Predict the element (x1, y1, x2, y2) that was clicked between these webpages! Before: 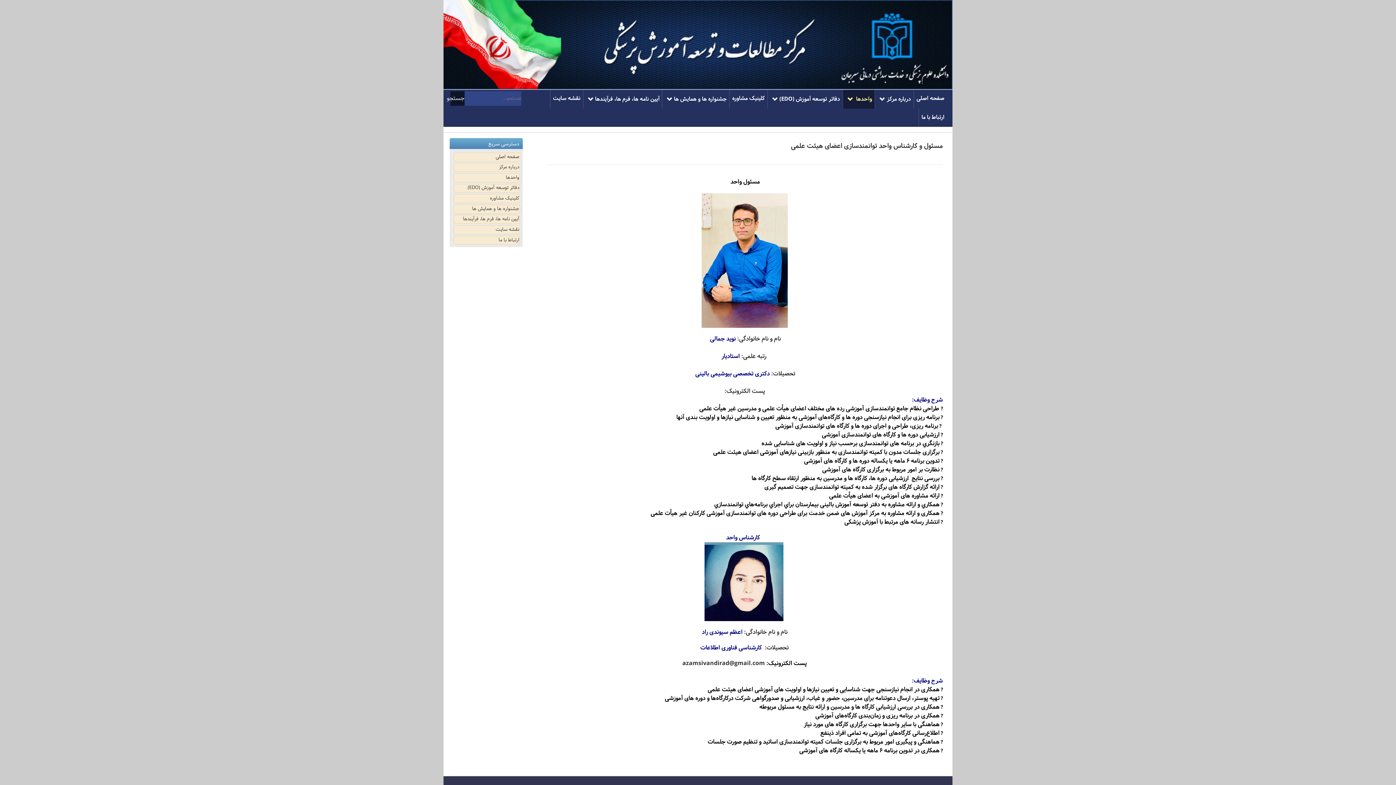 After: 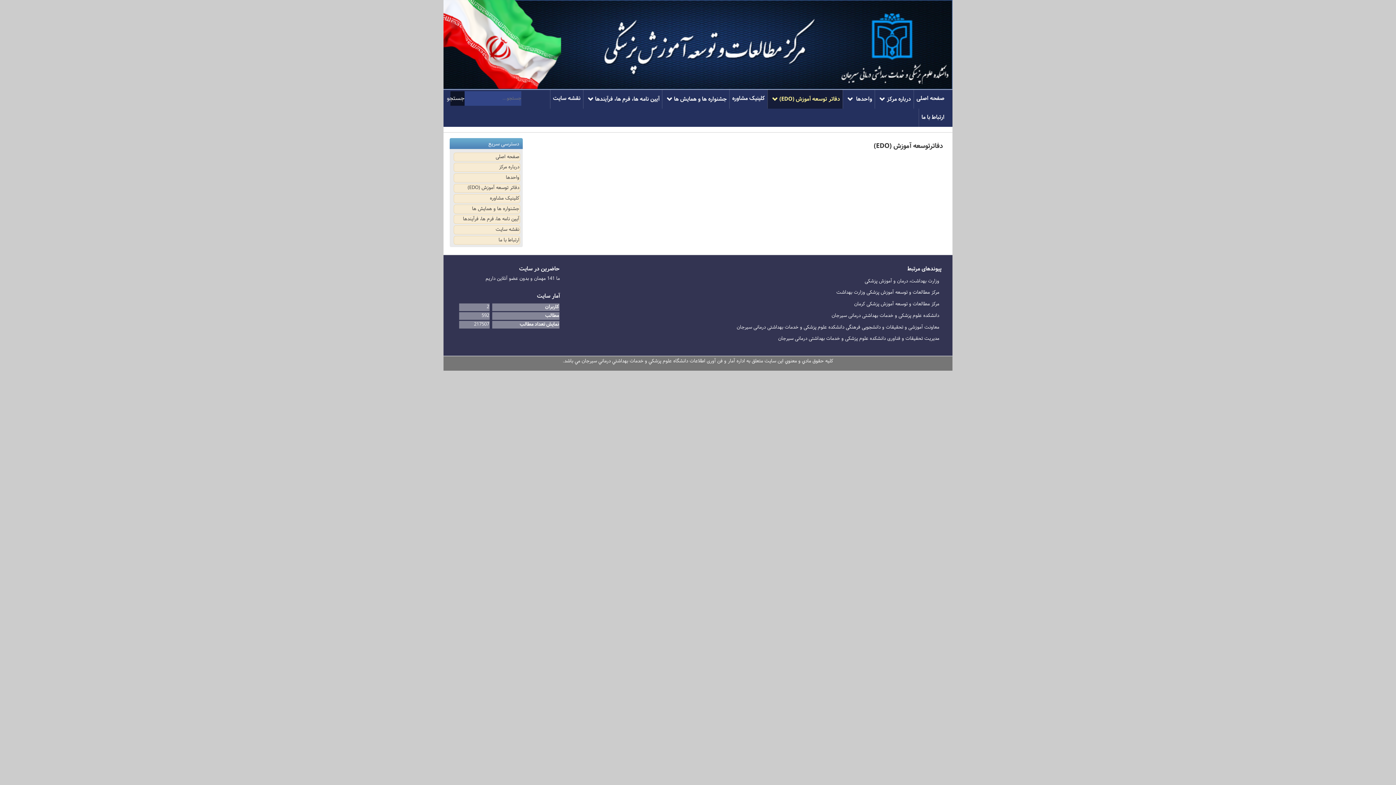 Action: label: دفاتر توسعه آموزش (EDO) bbox: (770, 89, 840, 108)